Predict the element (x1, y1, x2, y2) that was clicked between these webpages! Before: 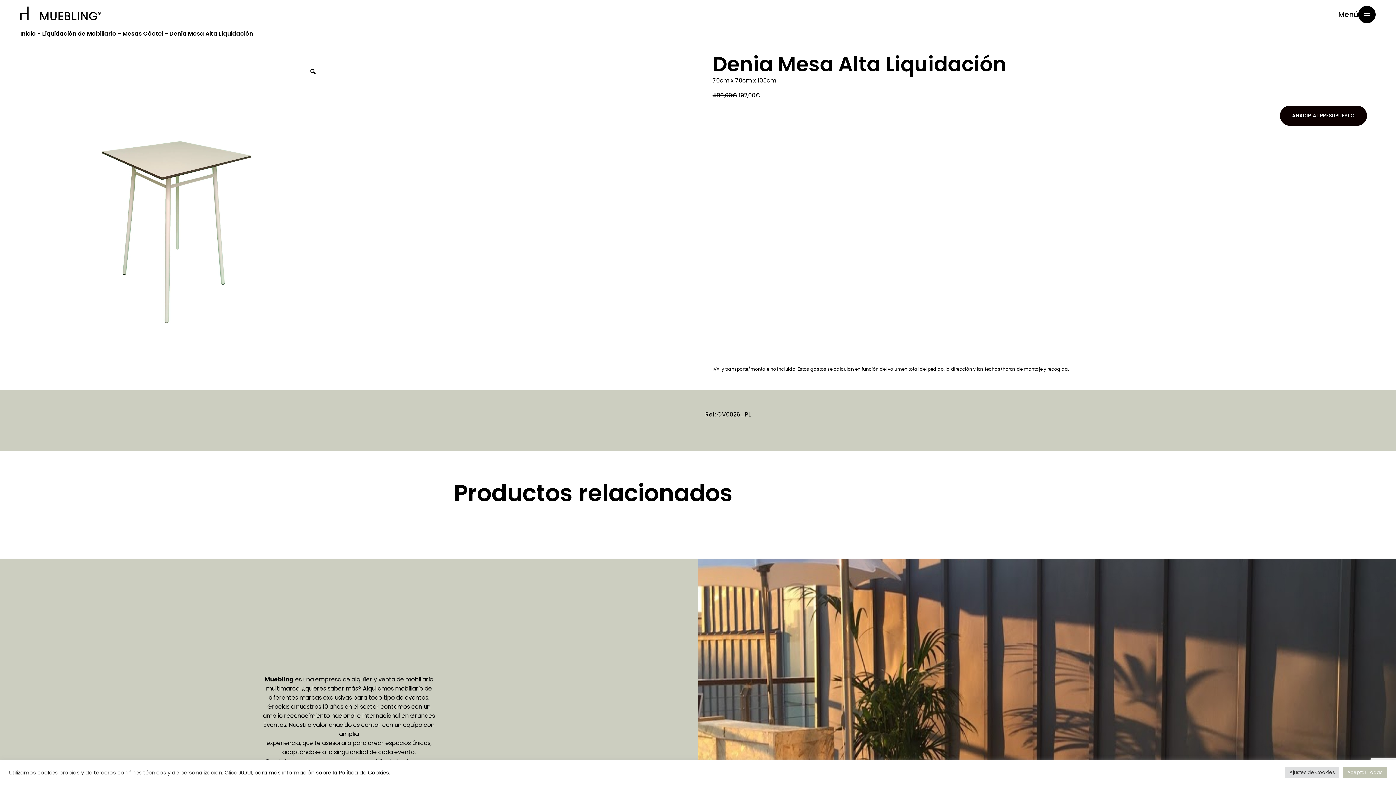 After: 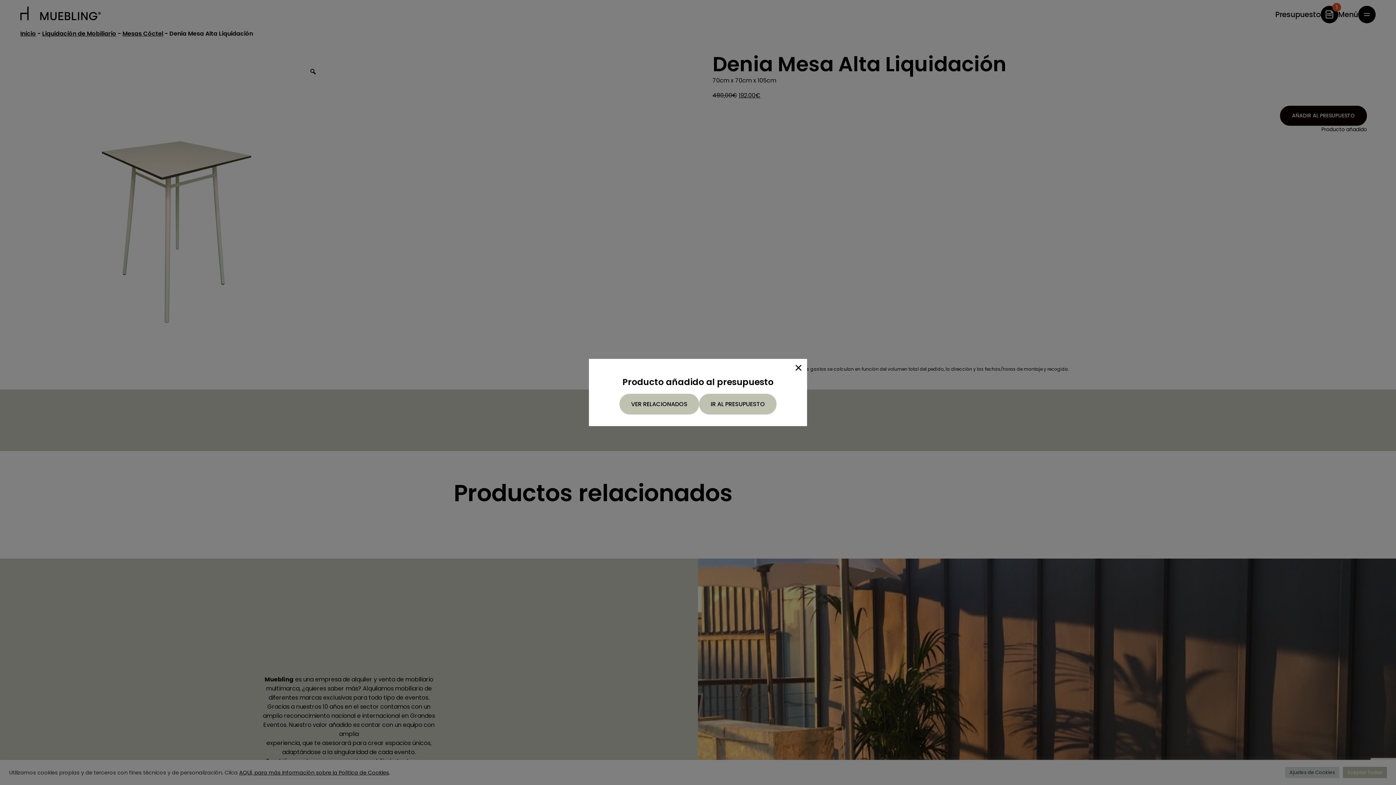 Action: bbox: (1280, 105, 1367, 125) label: AÑADIR AL PRESUPUESTO